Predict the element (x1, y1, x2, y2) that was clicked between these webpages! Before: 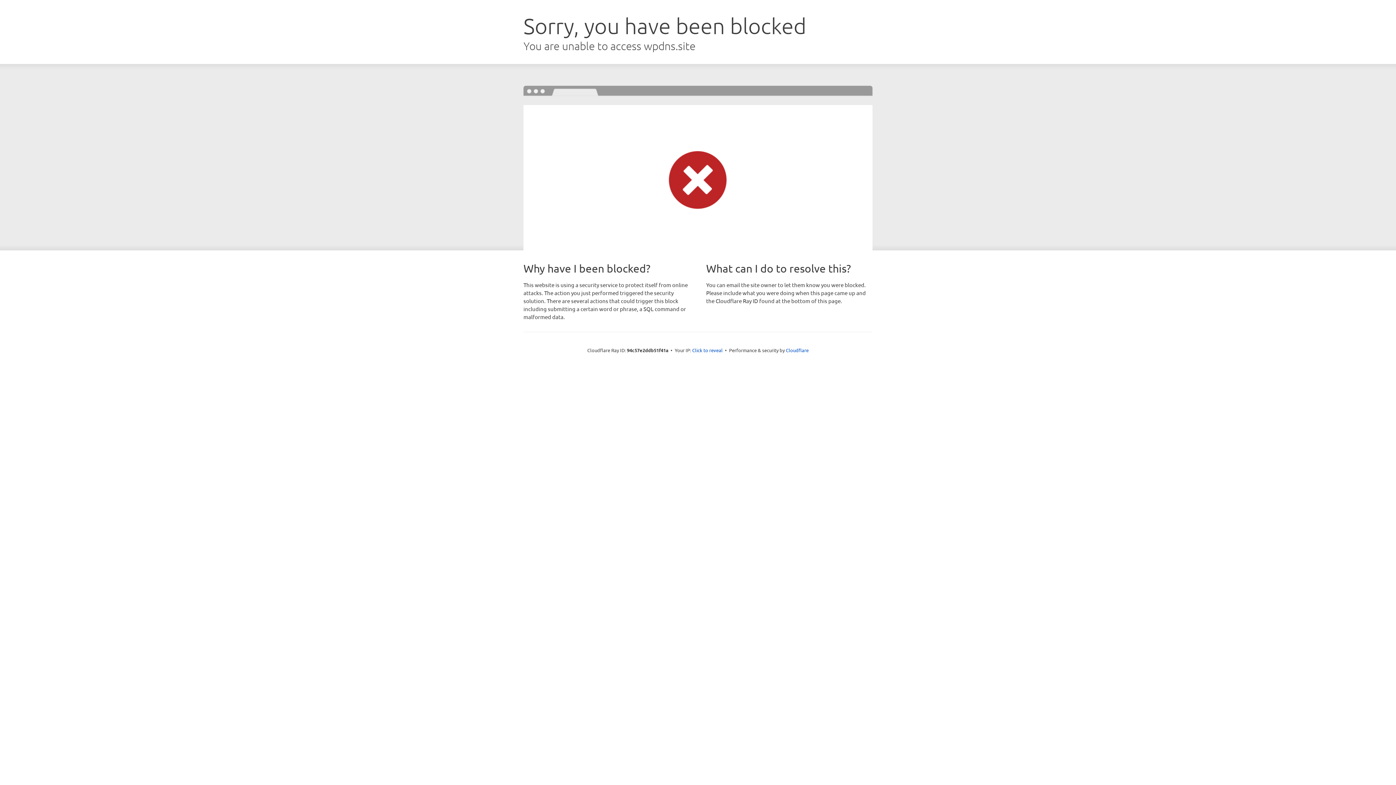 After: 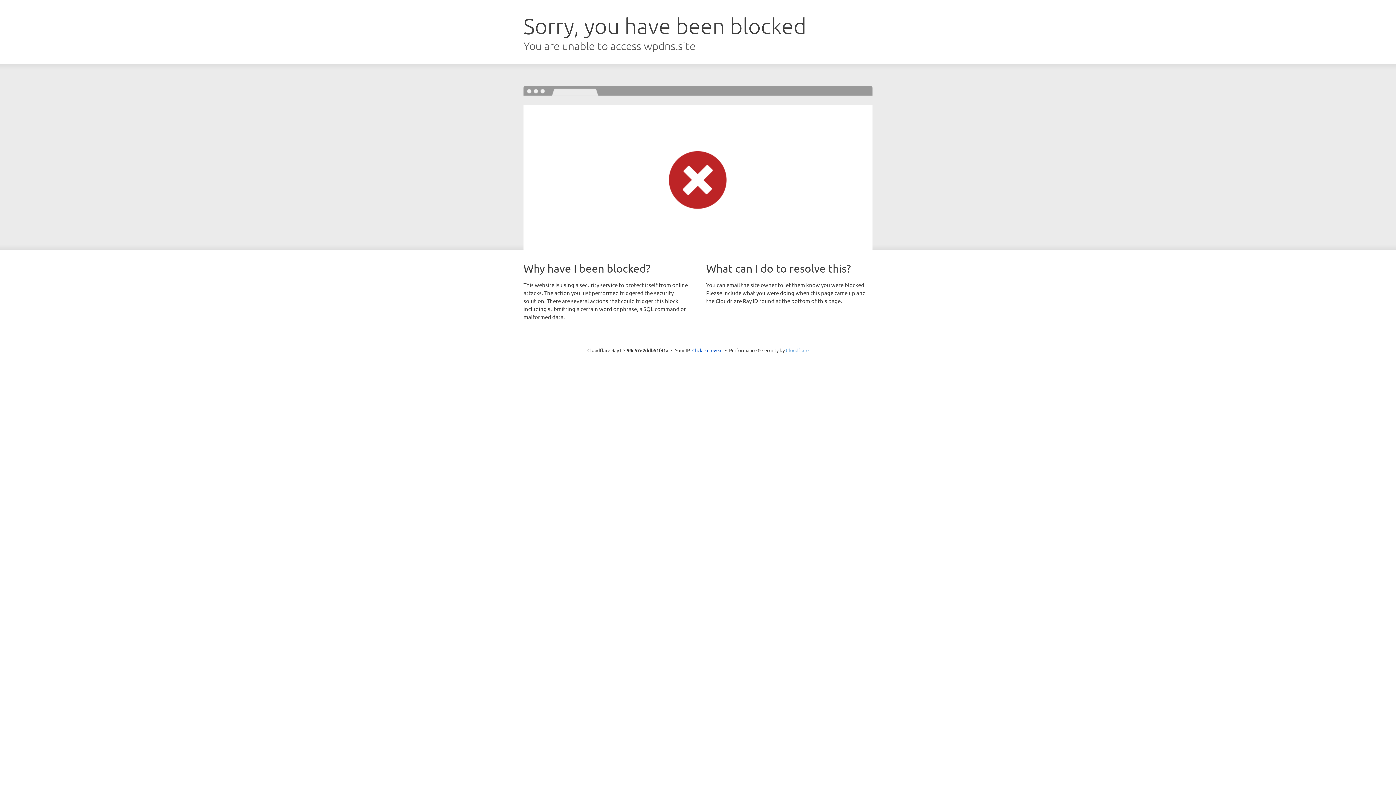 Action: bbox: (786, 347, 808, 353) label: Cloudflare